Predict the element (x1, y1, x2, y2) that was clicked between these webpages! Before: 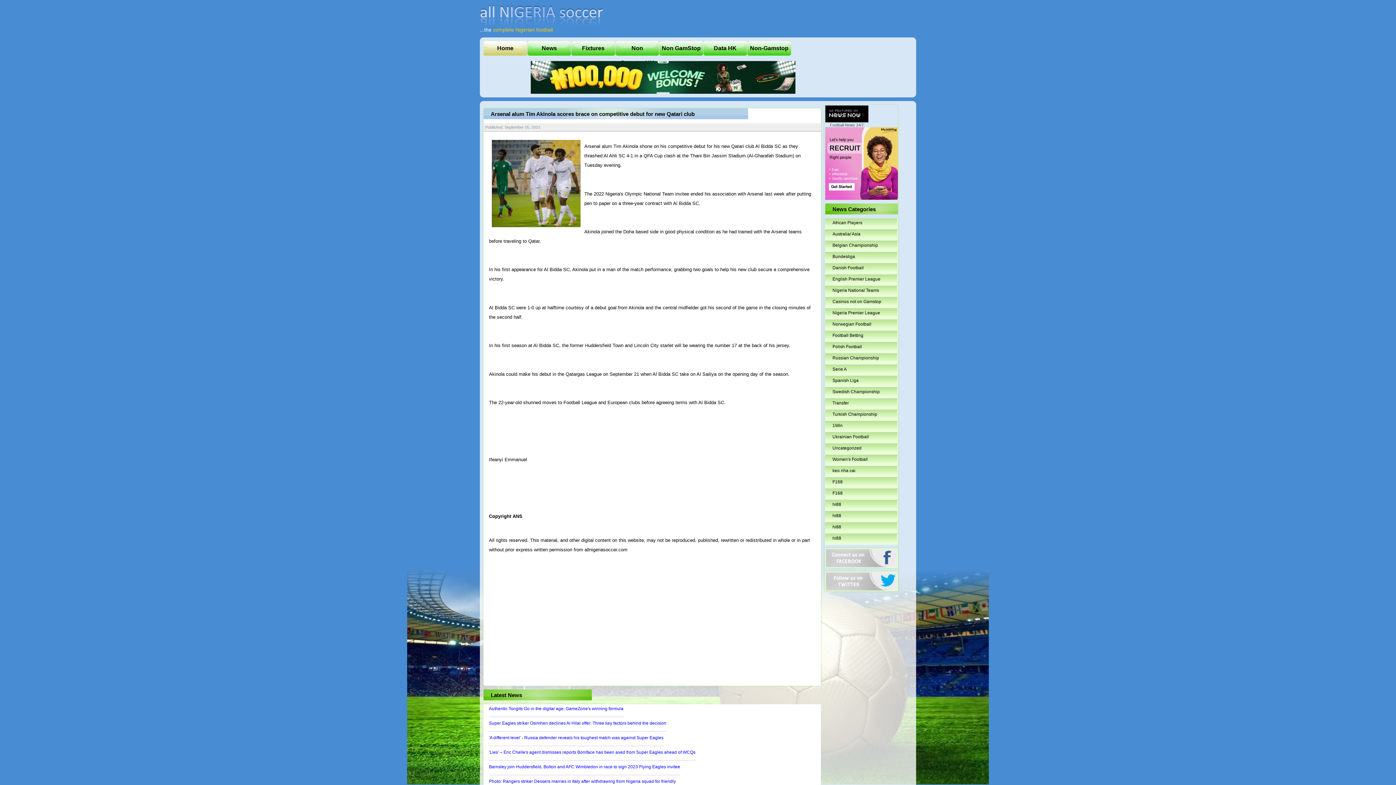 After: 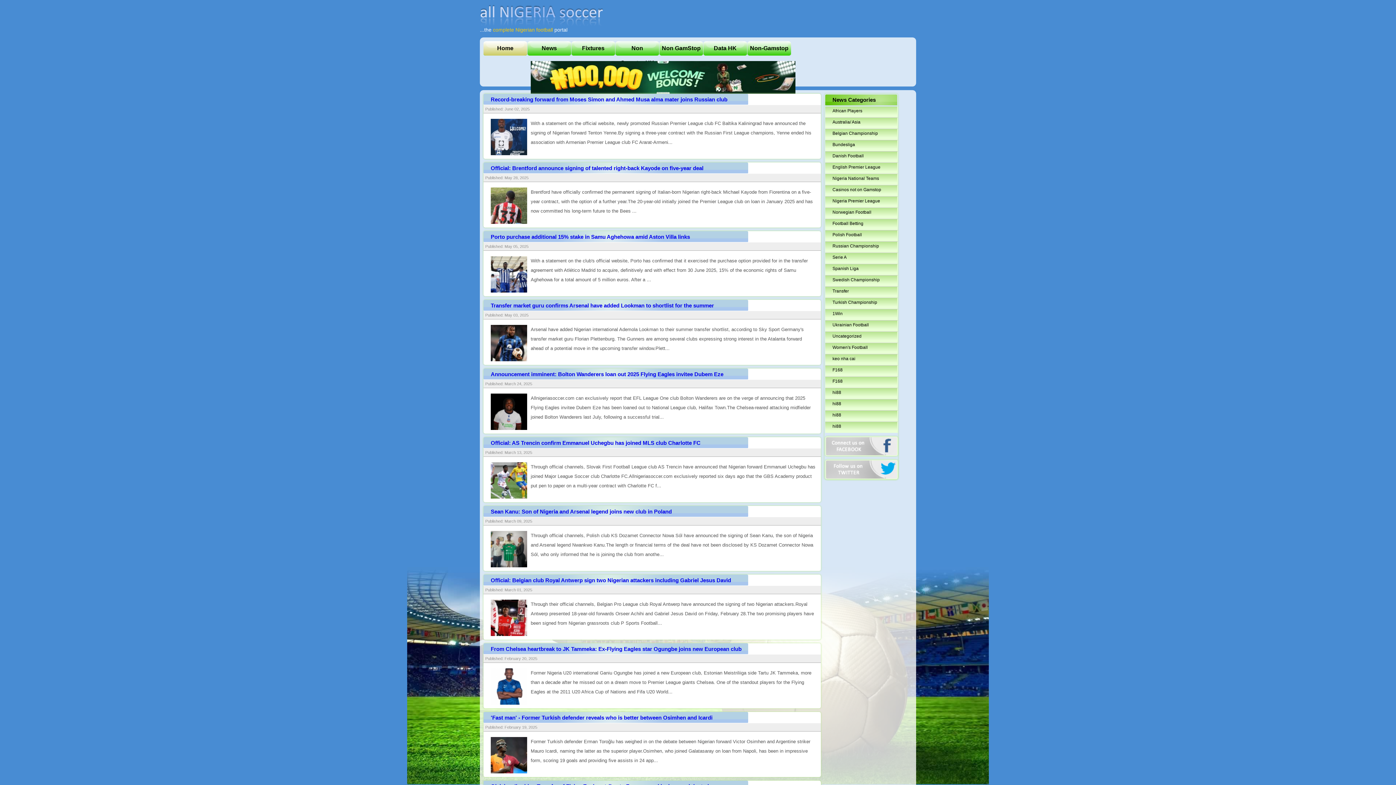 Action: label: Transfer bbox: (832, 398, 898, 408)